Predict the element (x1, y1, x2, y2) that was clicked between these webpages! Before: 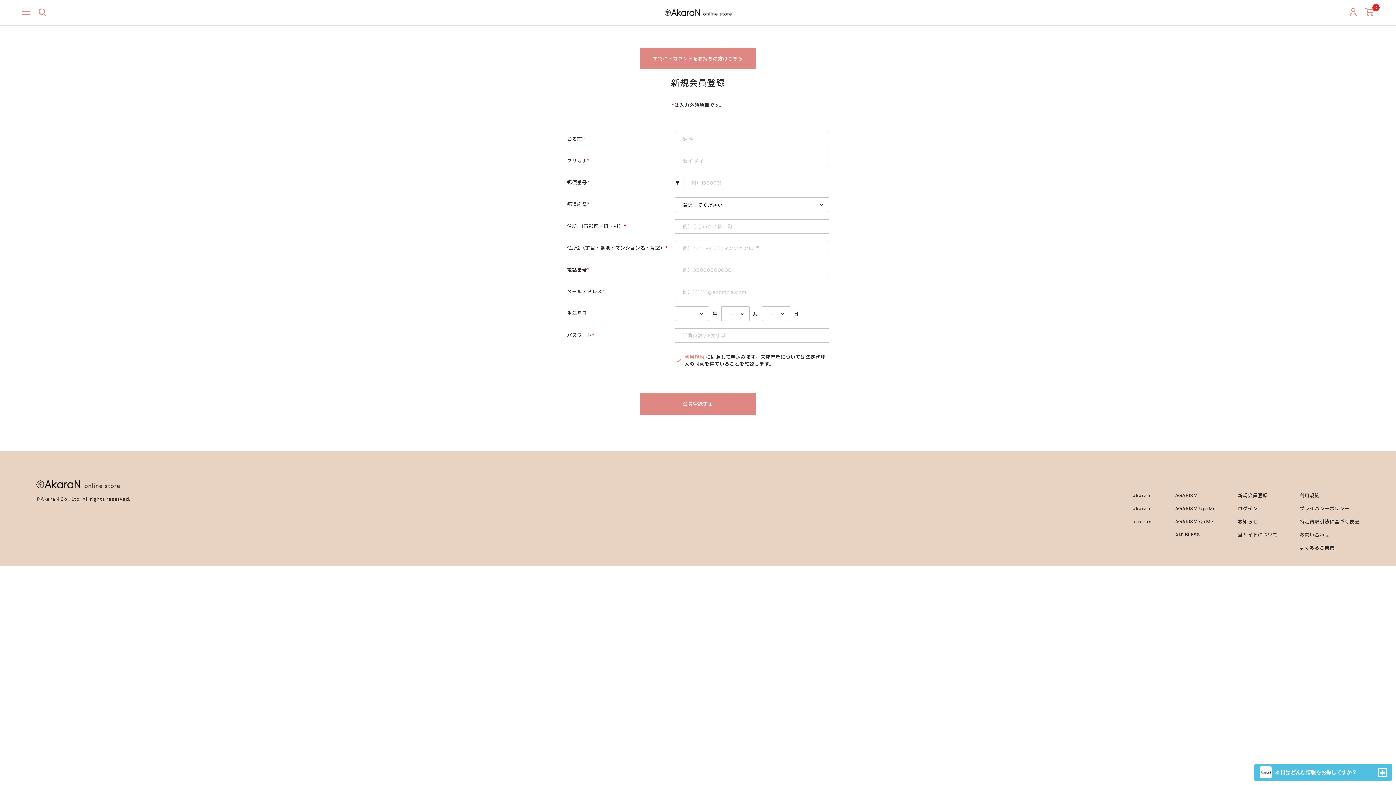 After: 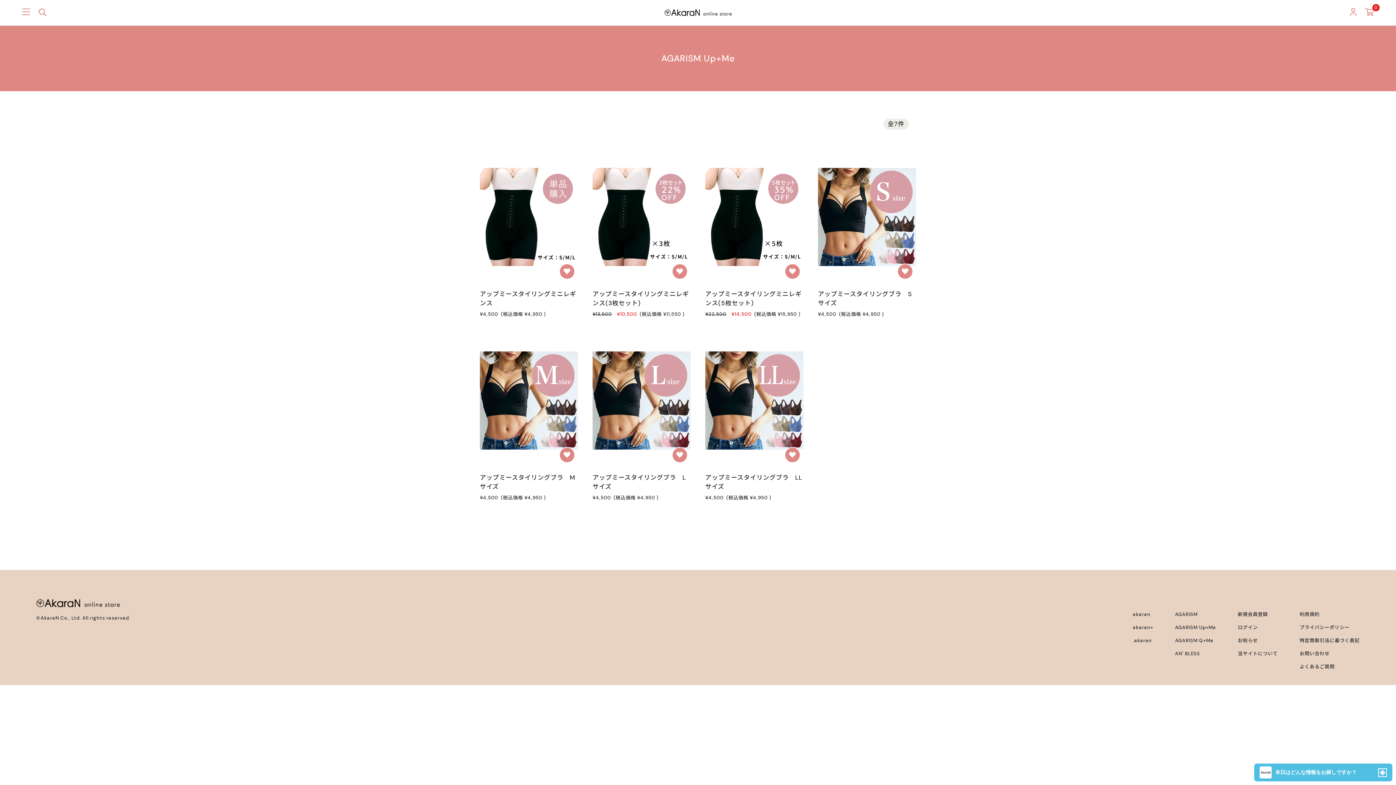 Action: bbox: (1175, 505, 1216, 512) label: AGARISM Up+Me